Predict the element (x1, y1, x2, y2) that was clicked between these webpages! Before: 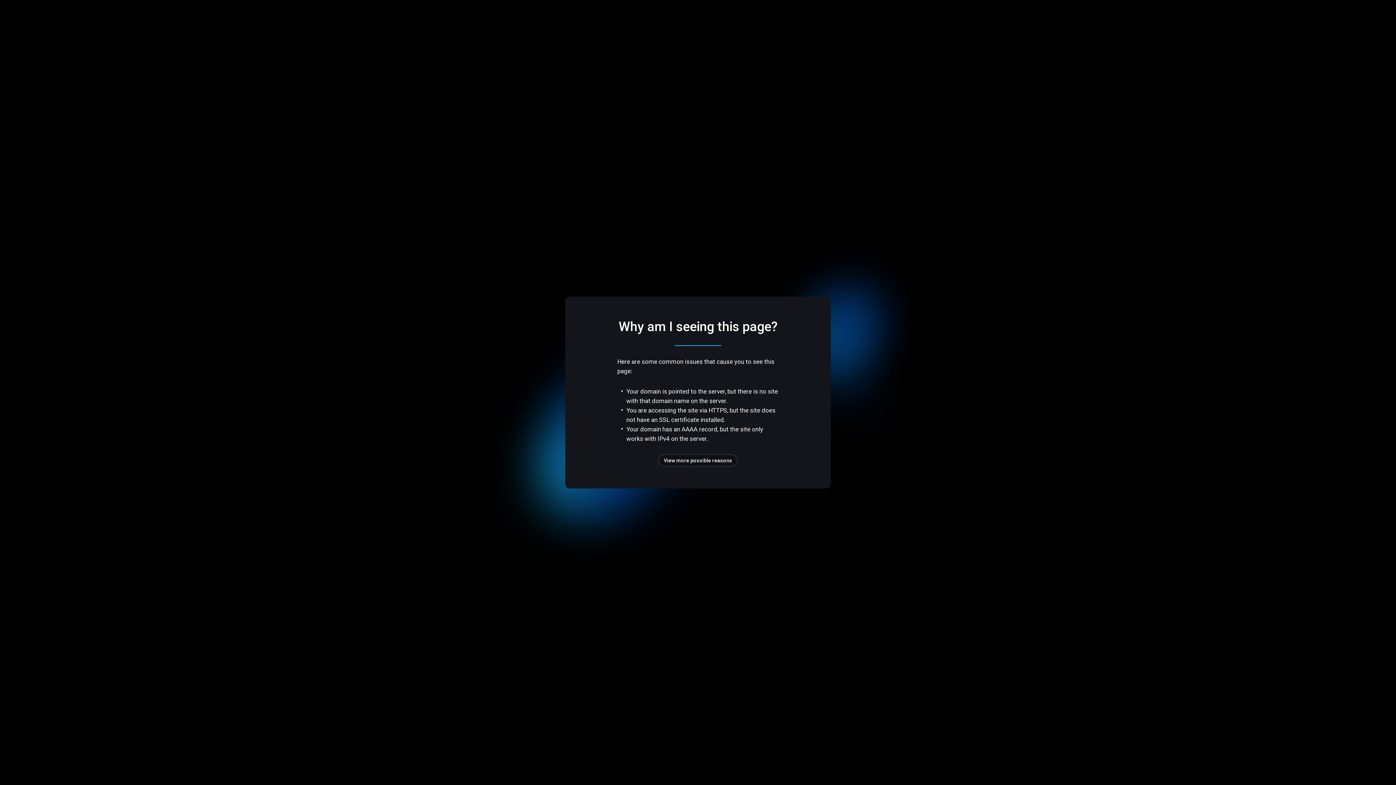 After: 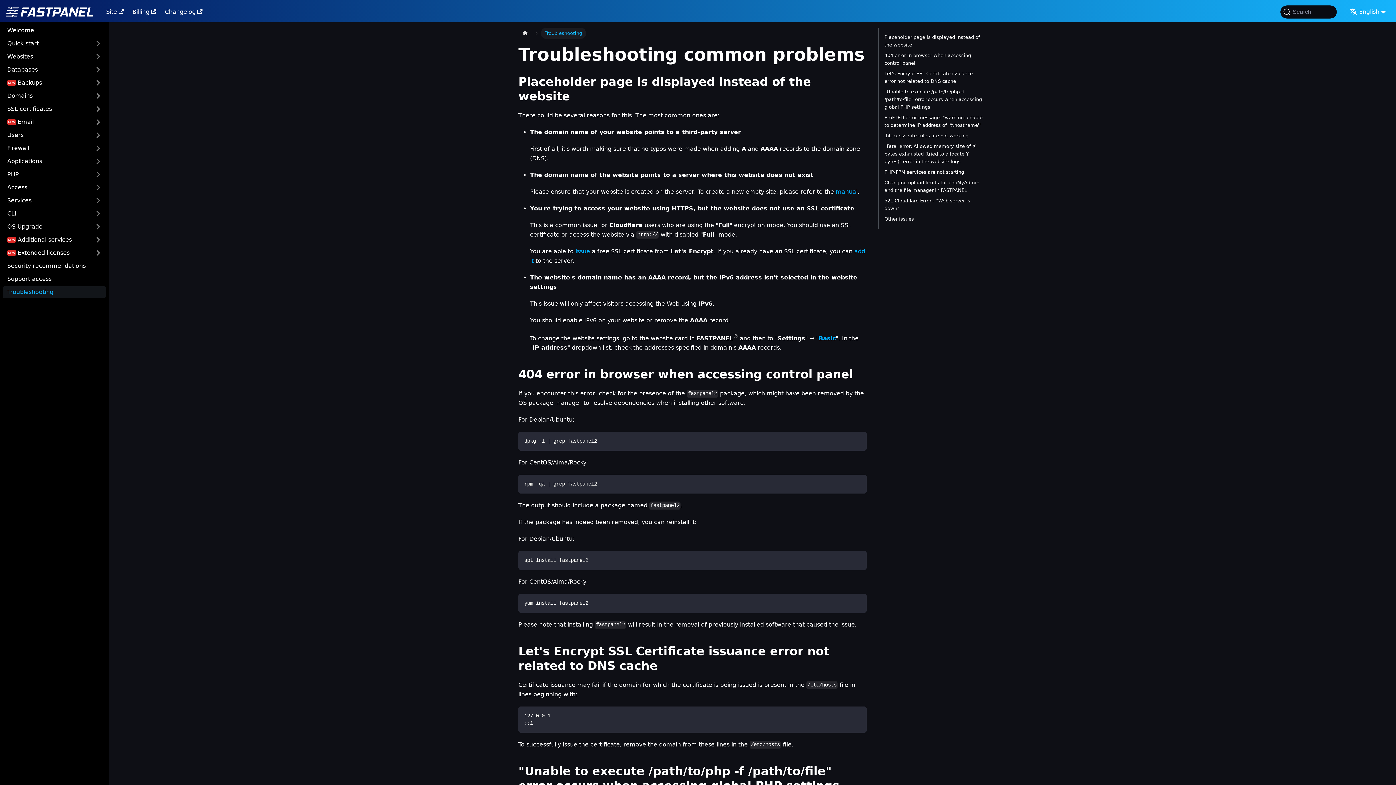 Action: bbox: (658, 454, 737, 466) label: View more possible reasons